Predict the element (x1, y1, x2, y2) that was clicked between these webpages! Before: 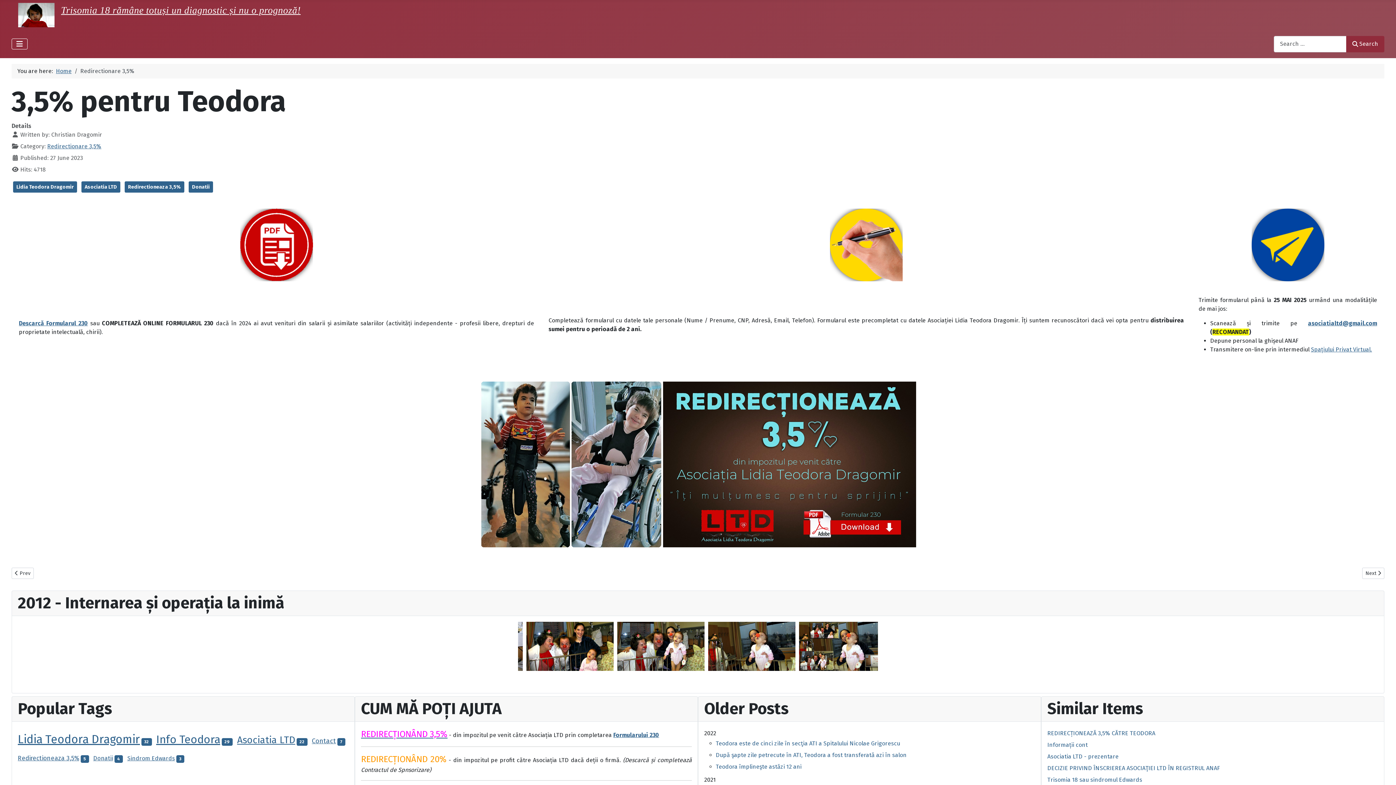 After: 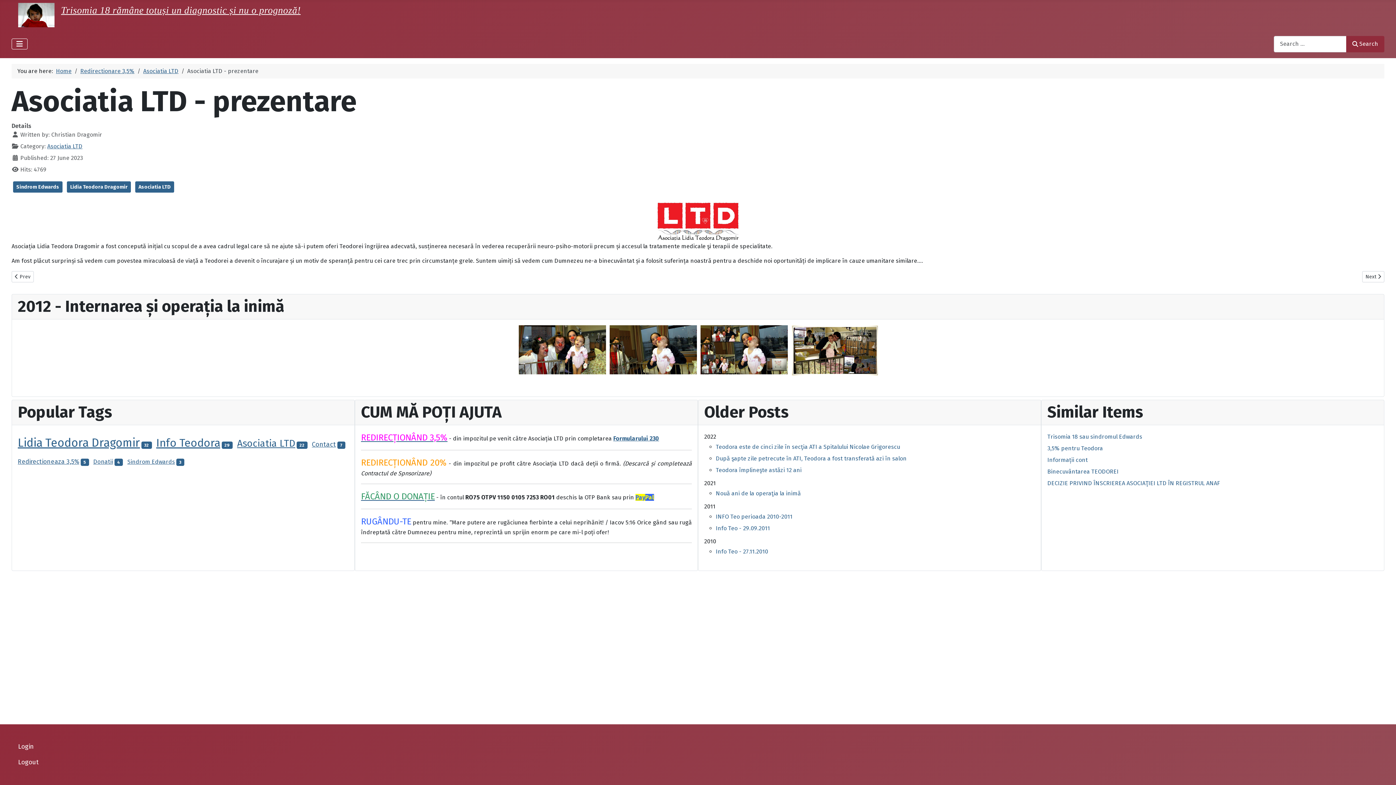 Action: bbox: (1047, 753, 1118, 760) label: Asociatia LTD - prezentare